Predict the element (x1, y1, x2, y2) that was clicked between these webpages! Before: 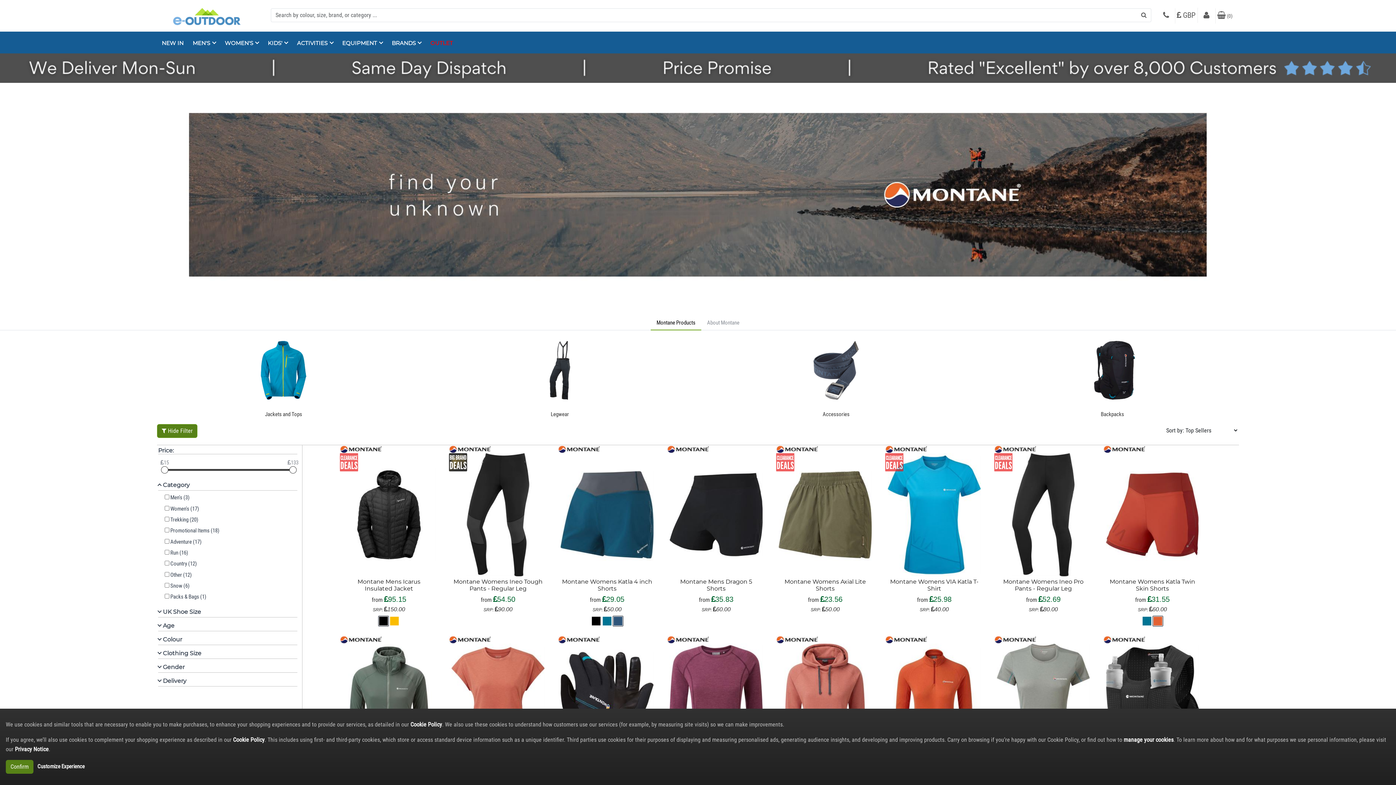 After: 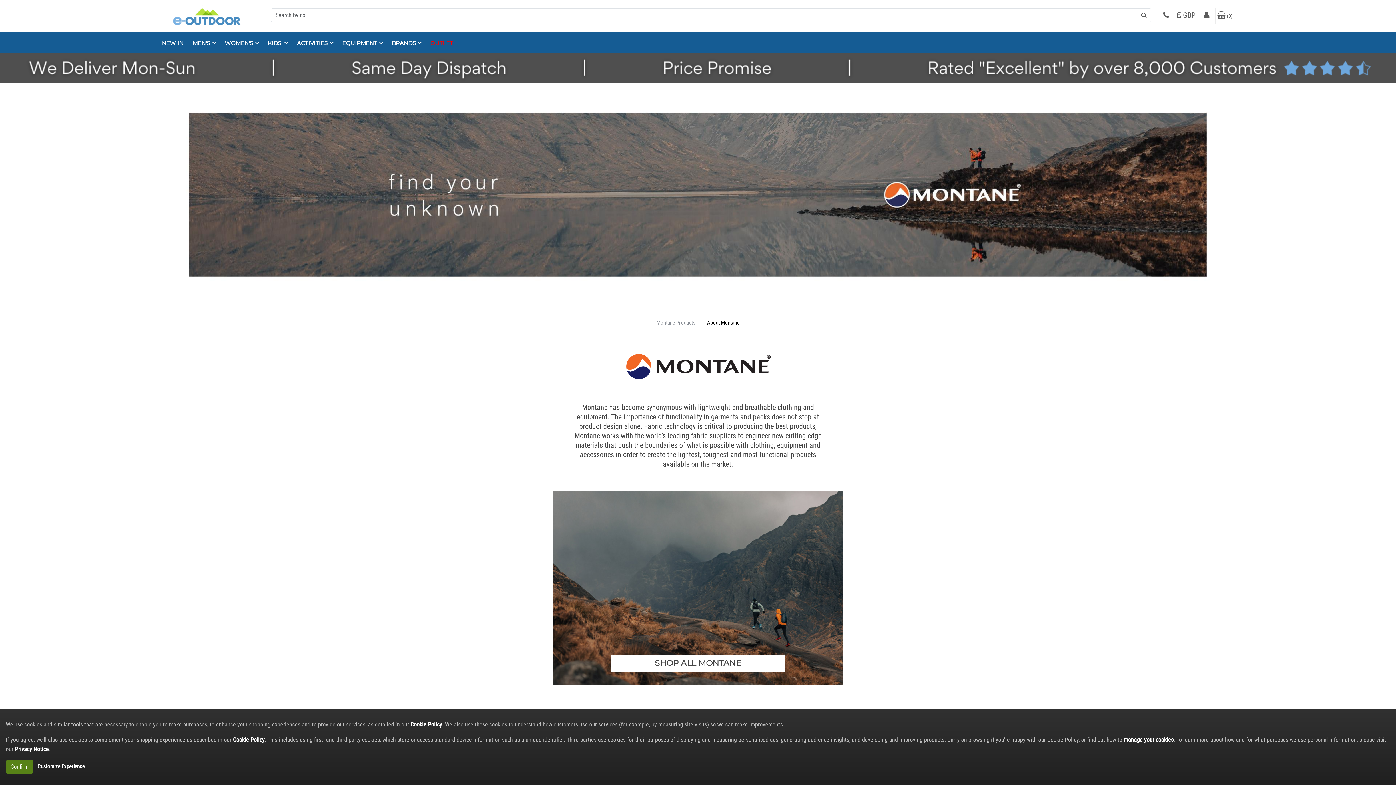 Action: bbox: (558, 446, 600, 452)